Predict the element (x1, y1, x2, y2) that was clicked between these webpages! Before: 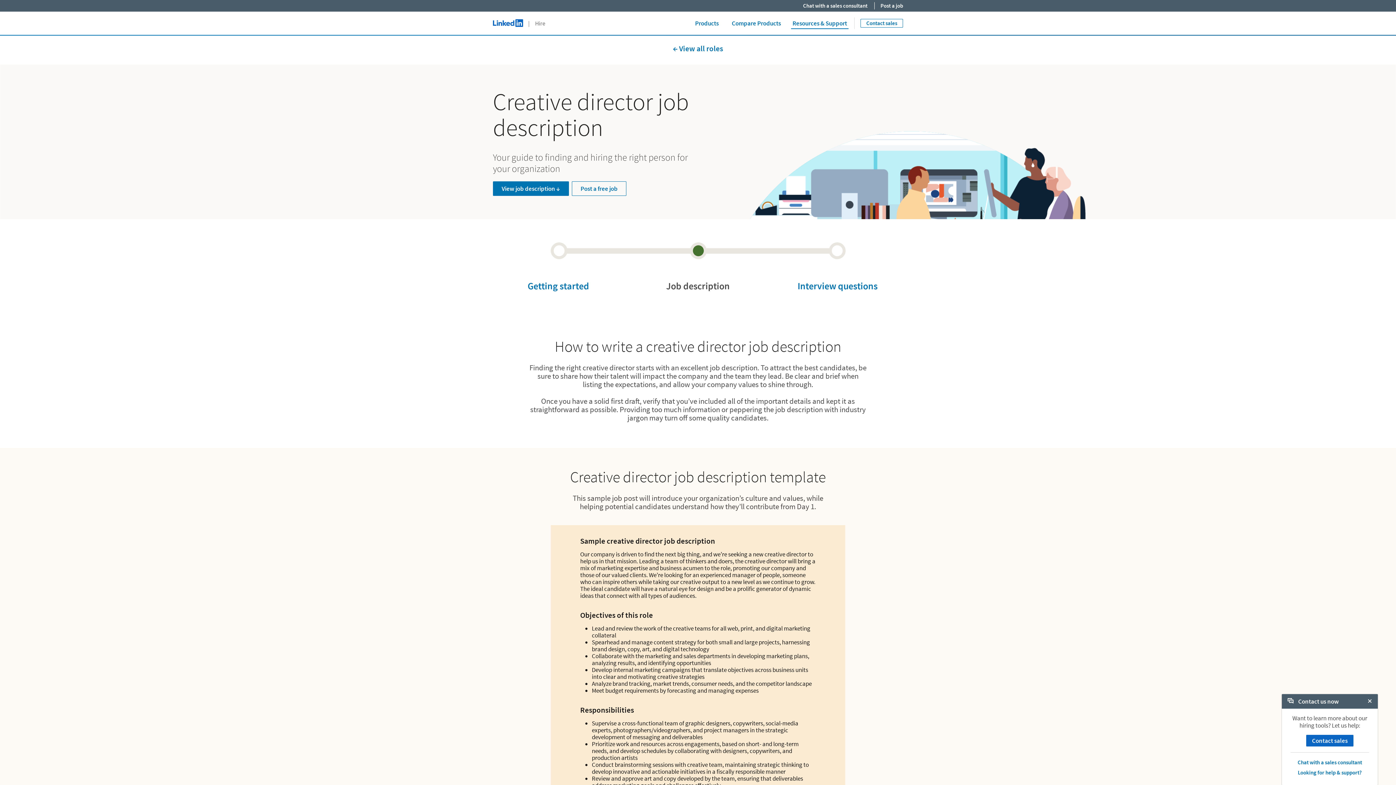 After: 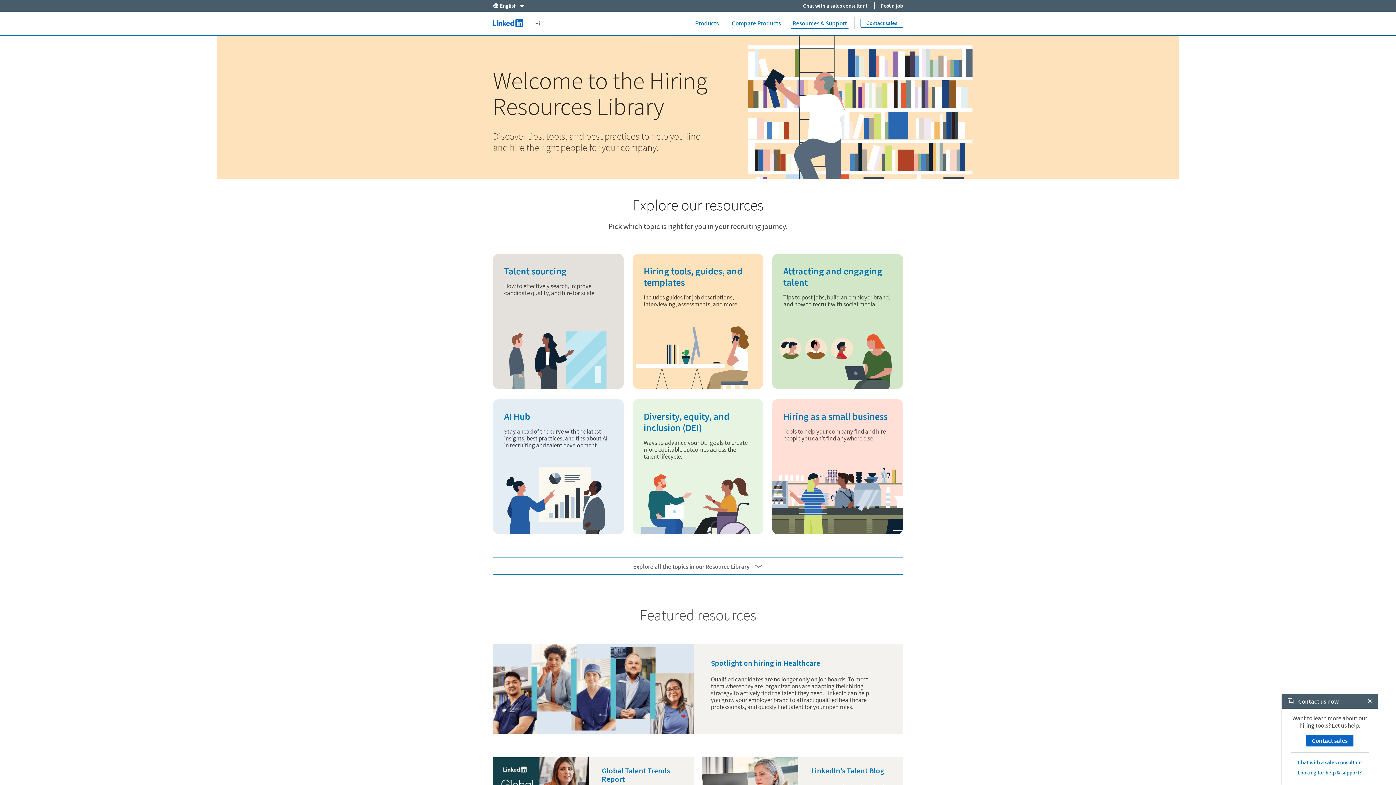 Action: label: Resources & Support bbox: (786, 11, 853, 34)